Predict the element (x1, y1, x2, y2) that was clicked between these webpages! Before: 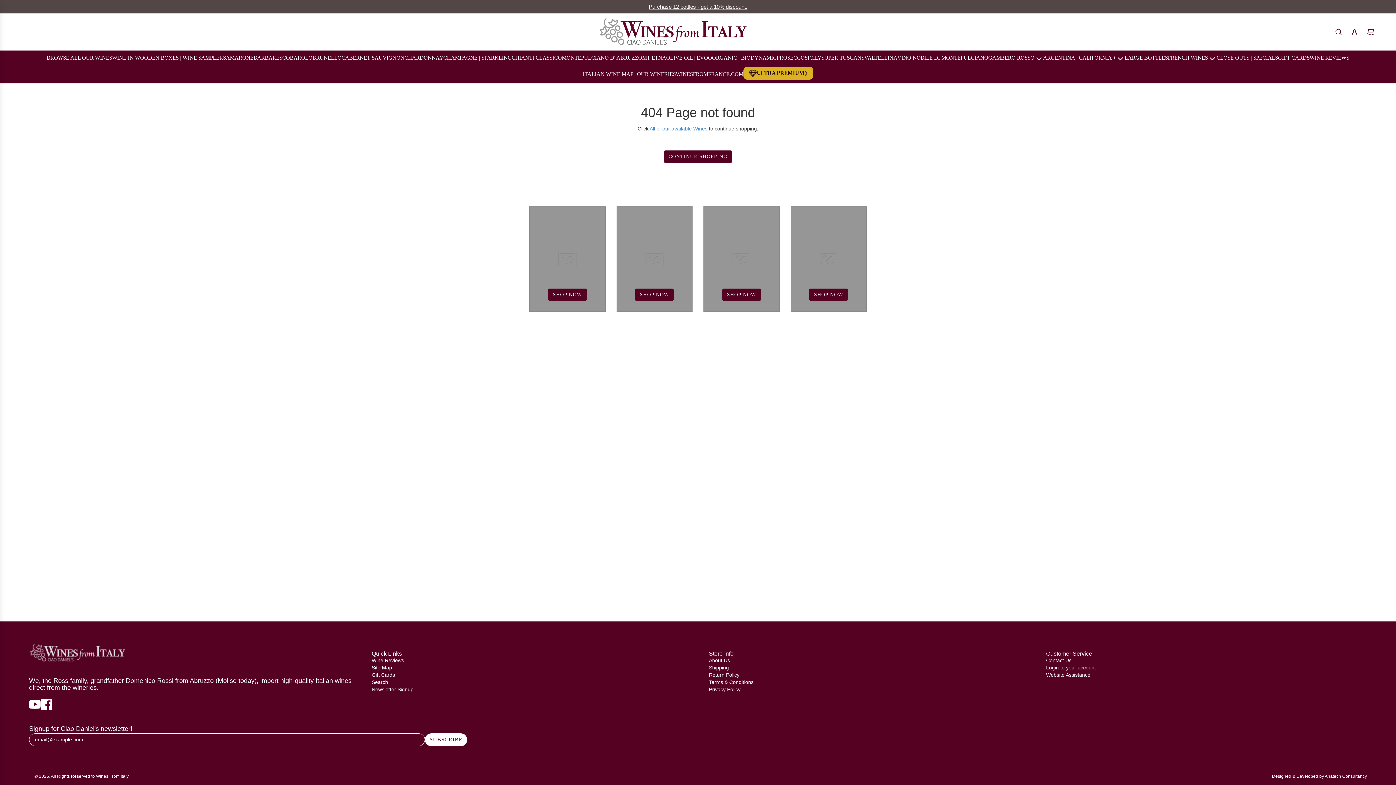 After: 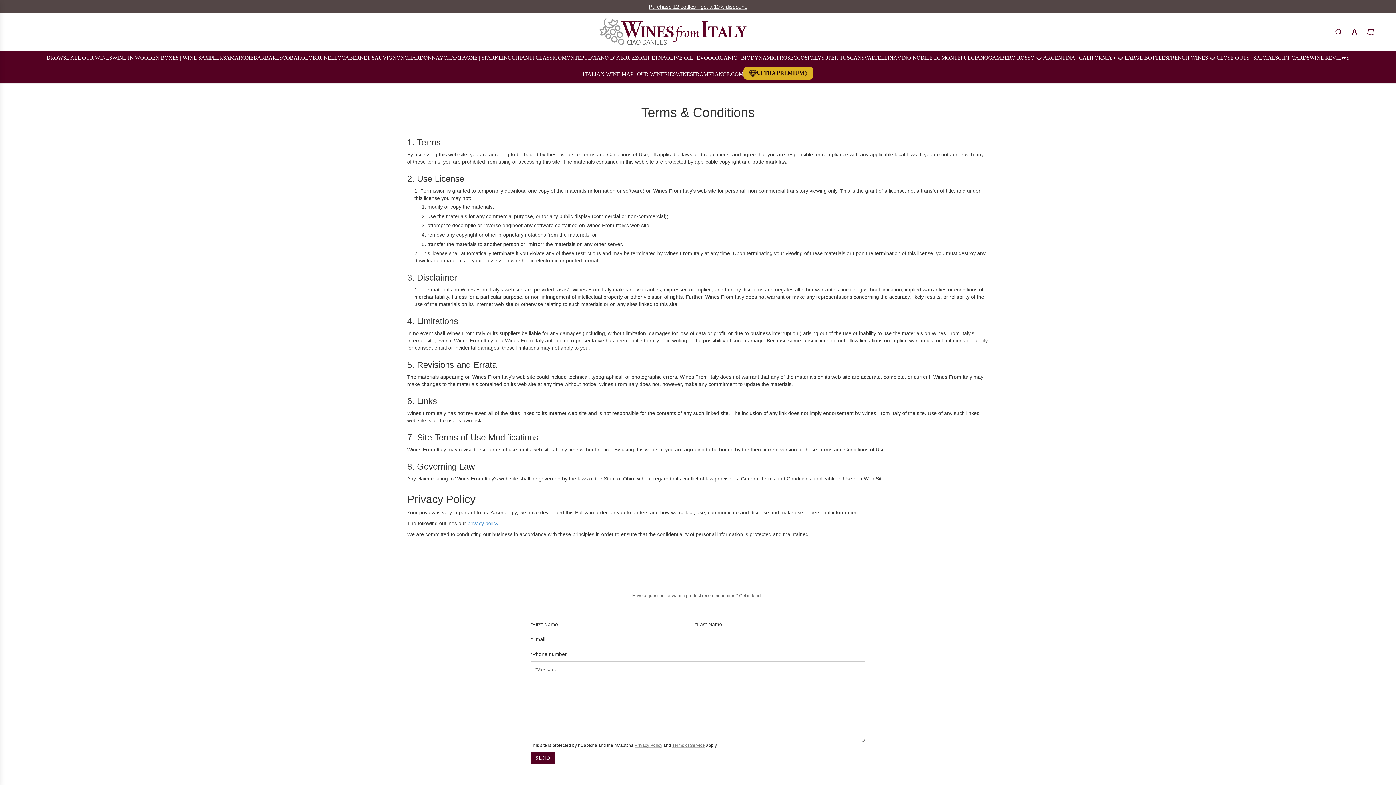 Action: bbox: (709, 679, 753, 685) label: Terms & Conditions